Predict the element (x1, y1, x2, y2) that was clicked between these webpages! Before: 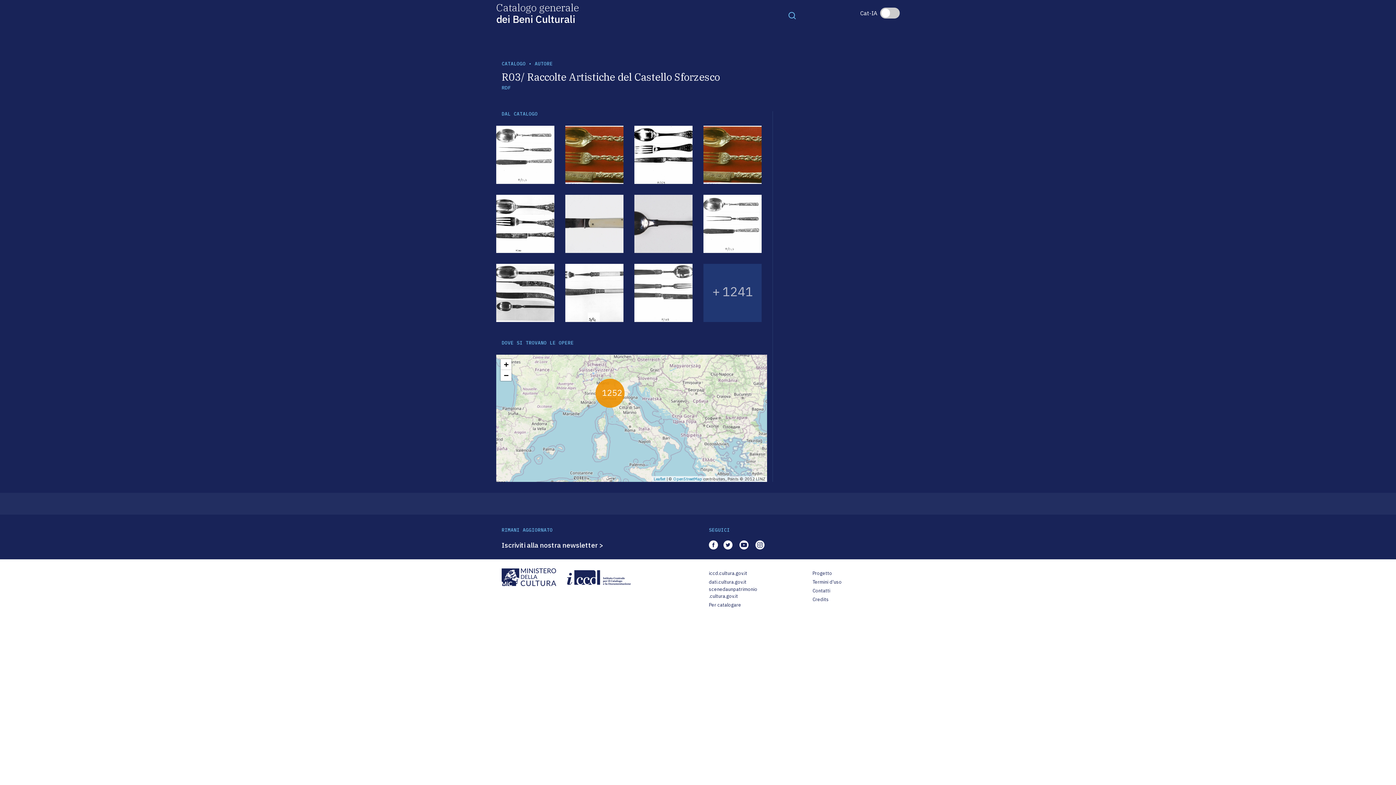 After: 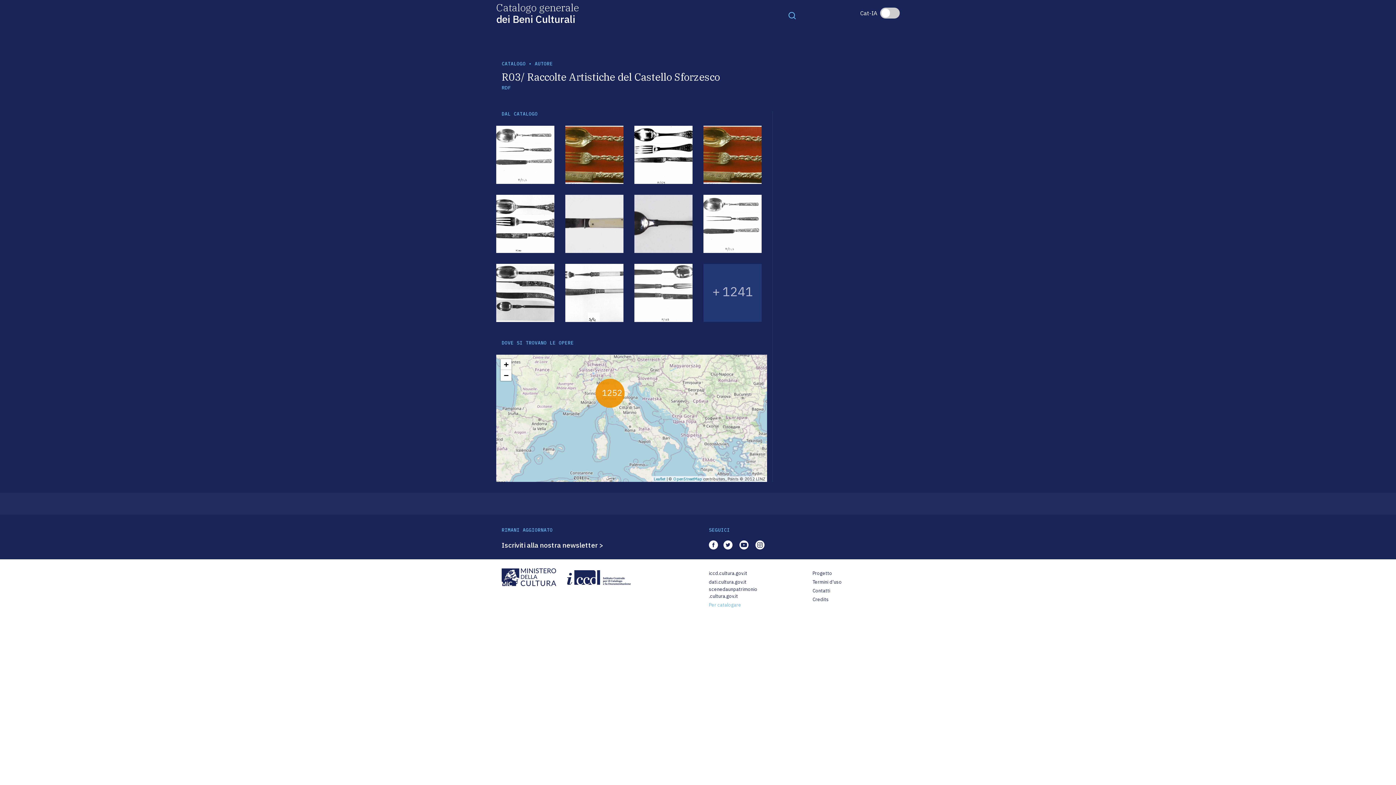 Action: bbox: (709, 601, 741, 608) label: Per catalogare